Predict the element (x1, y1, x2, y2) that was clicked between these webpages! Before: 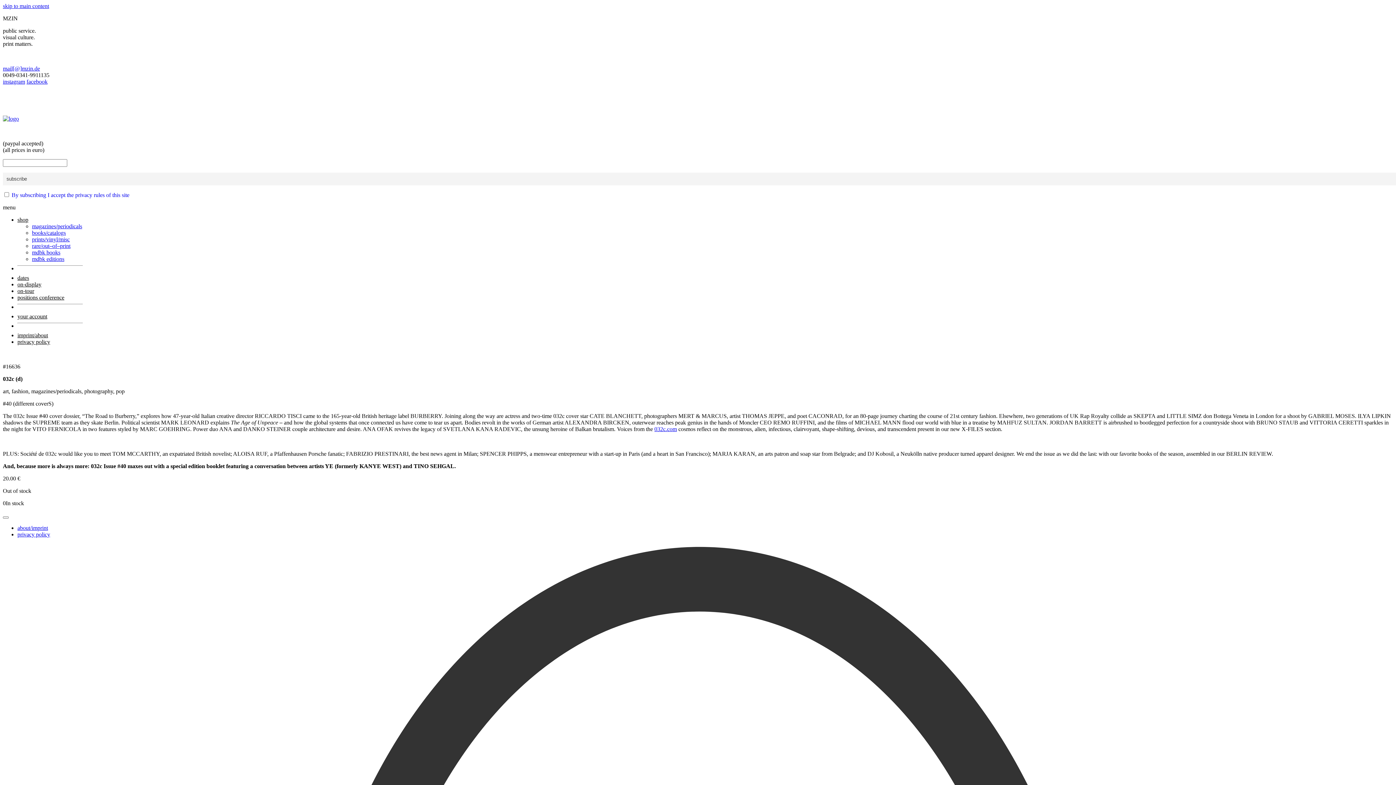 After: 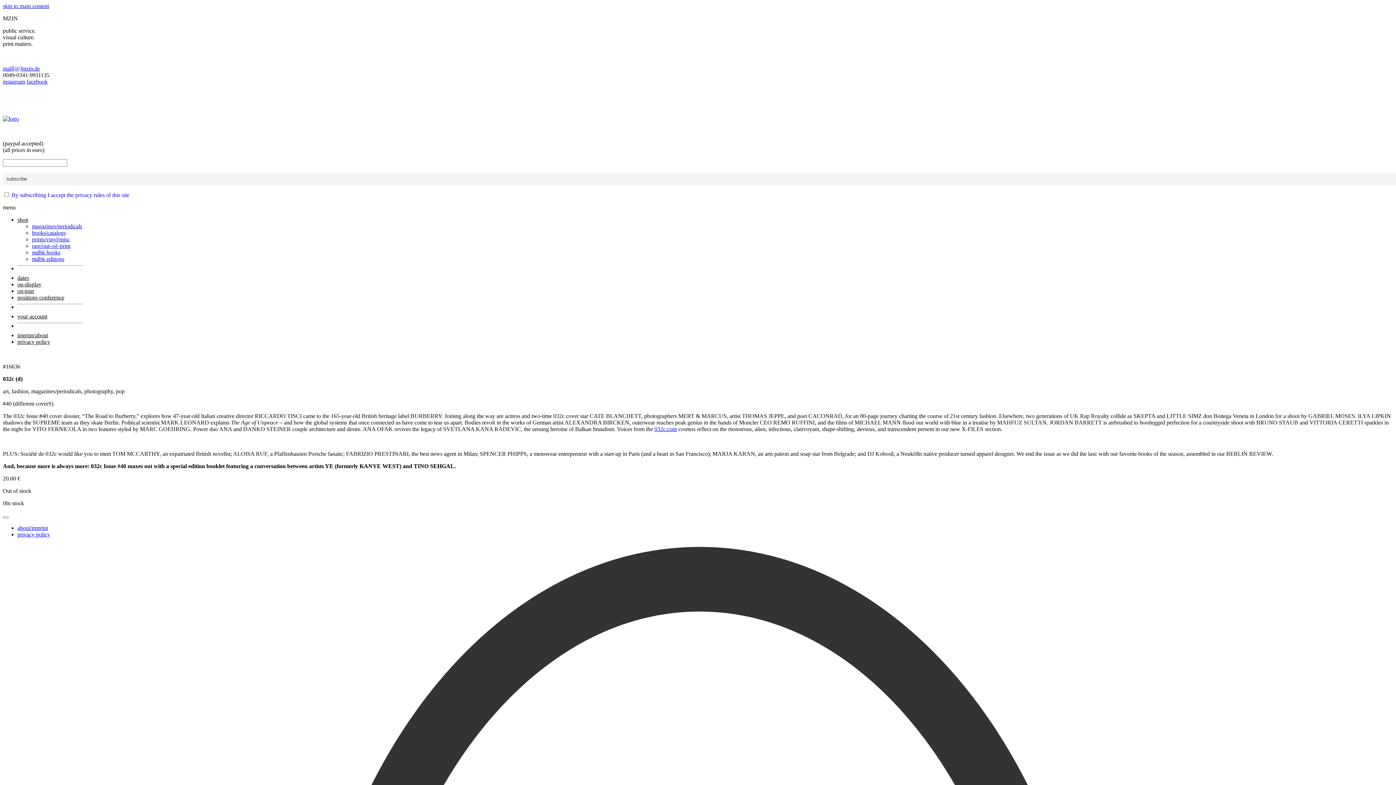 Action: bbox: (26, 78, 47, 84) label: facebook